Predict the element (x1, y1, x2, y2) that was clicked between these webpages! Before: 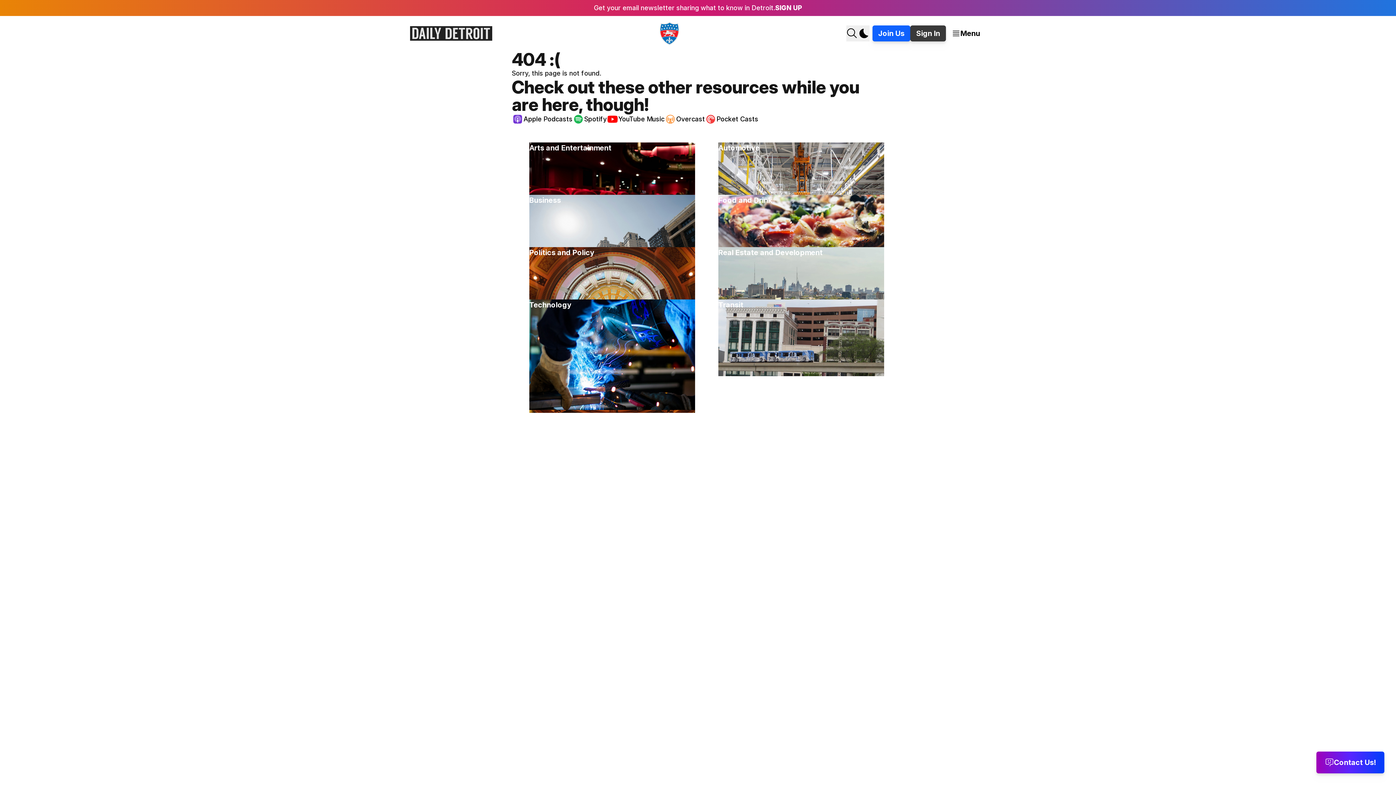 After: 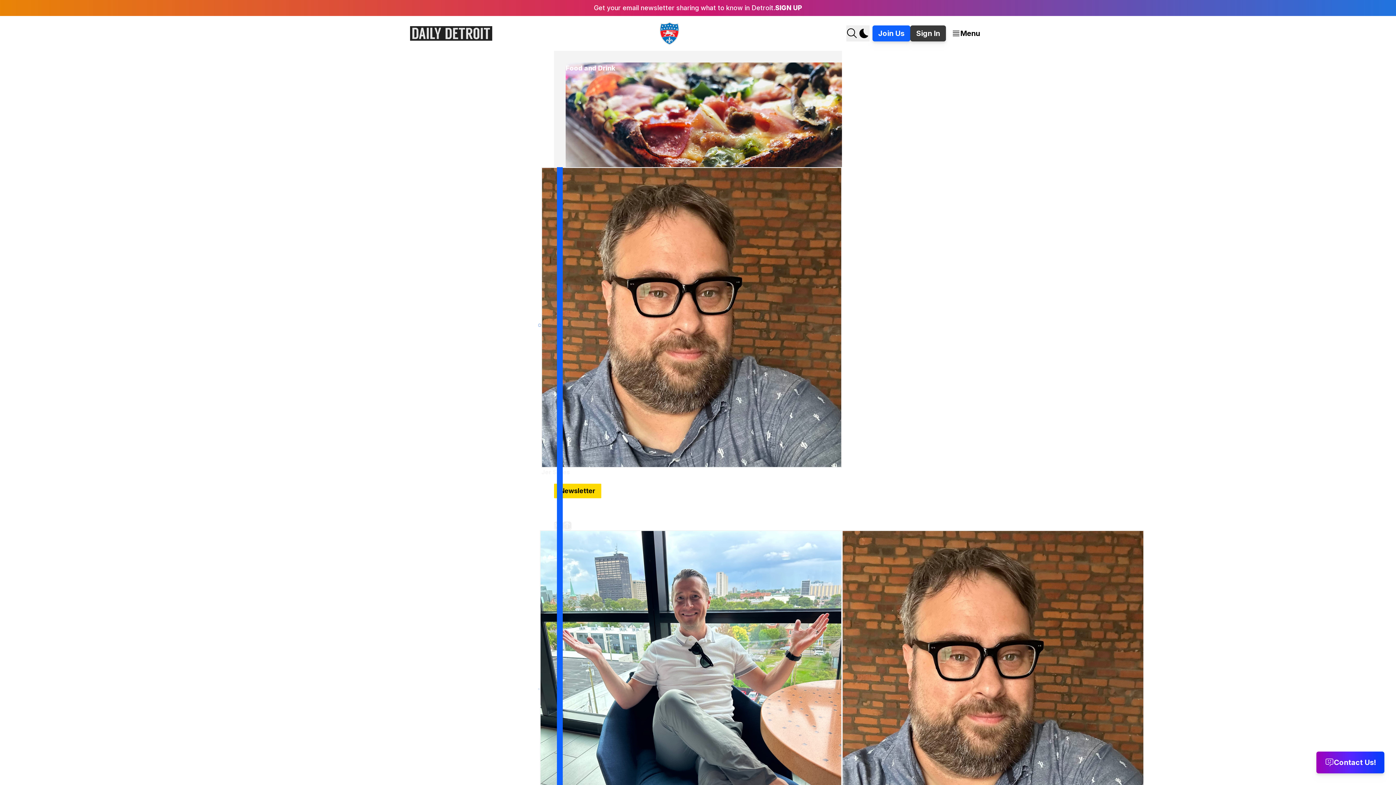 Action: label: Food and Drink bbox: (718, 196, 772, 204)